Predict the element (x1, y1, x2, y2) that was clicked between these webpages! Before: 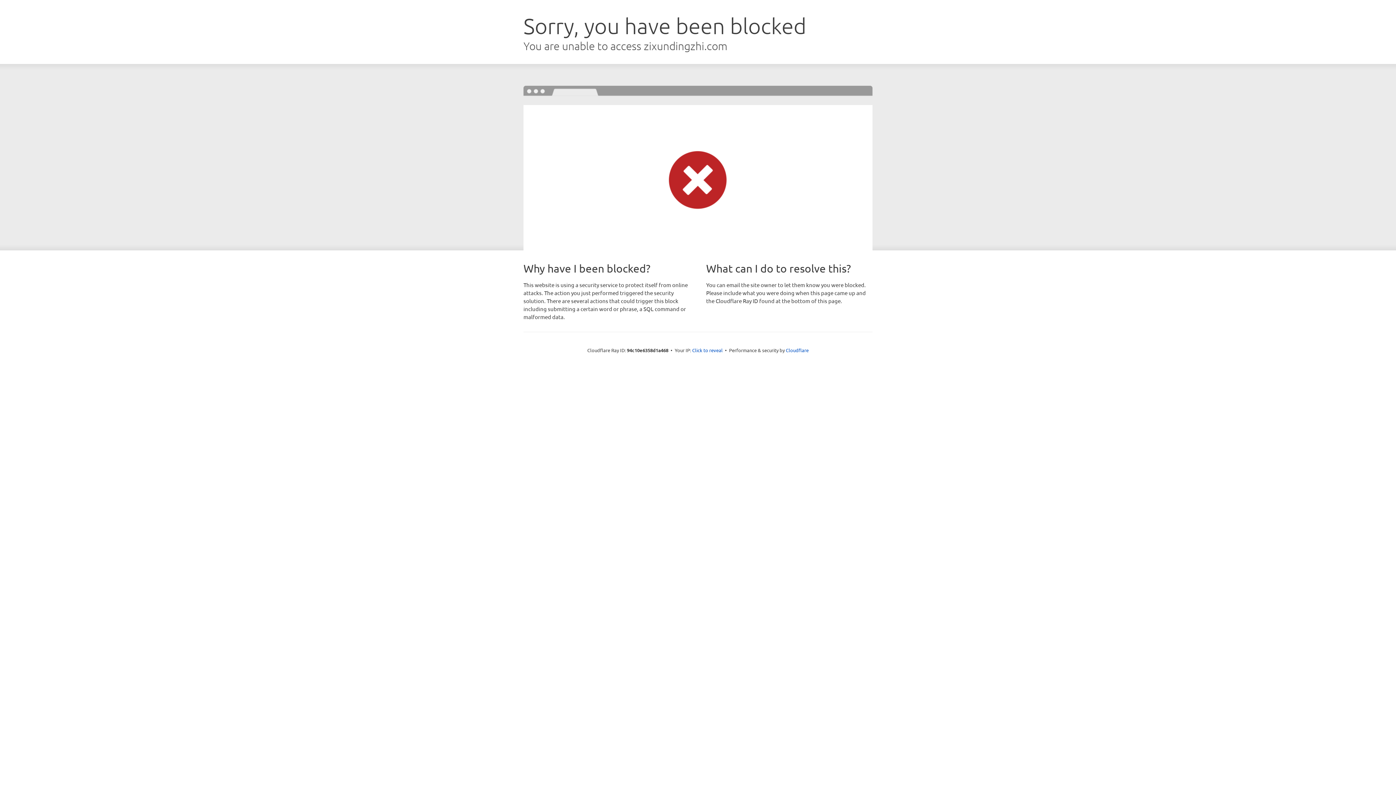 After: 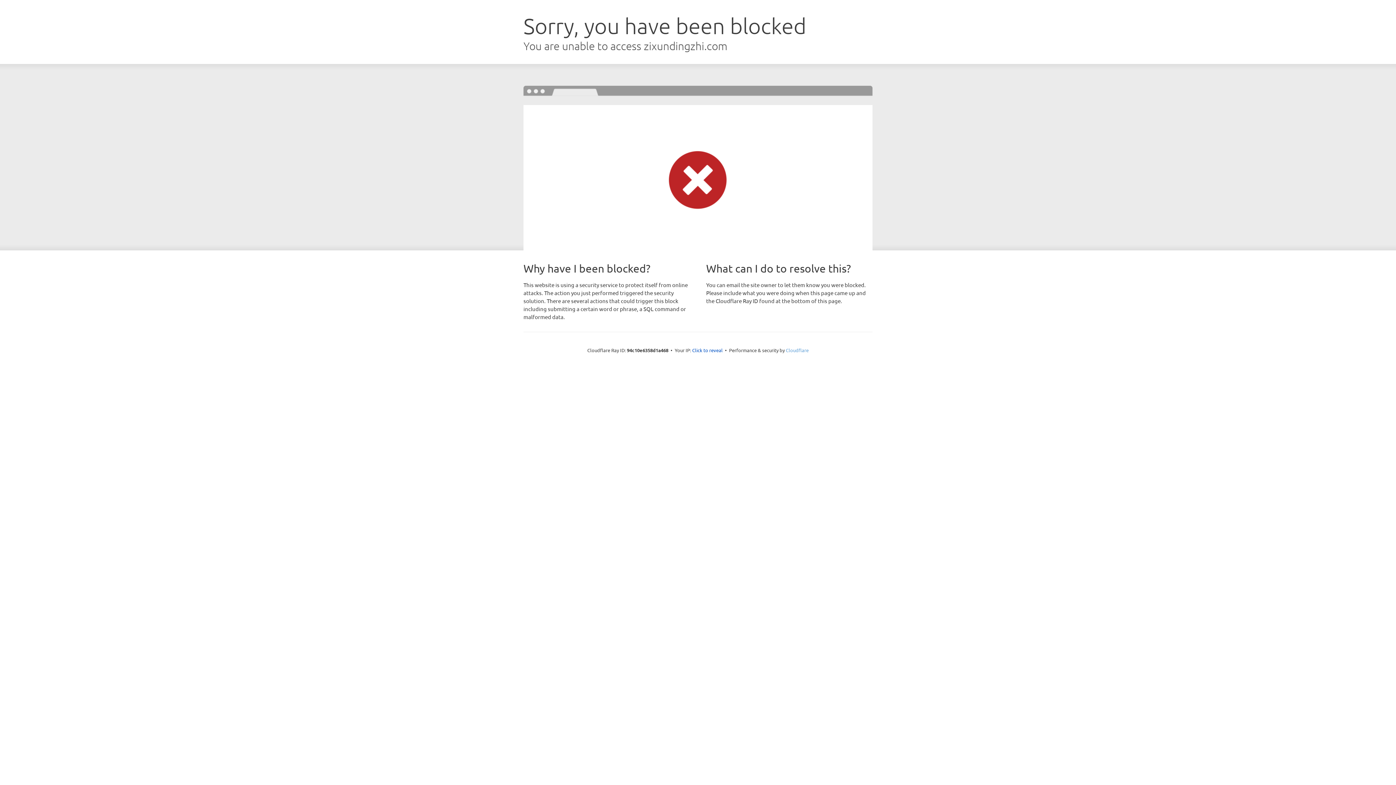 Action: bbox: (786, 347, 808, 353) label: Cloudflare